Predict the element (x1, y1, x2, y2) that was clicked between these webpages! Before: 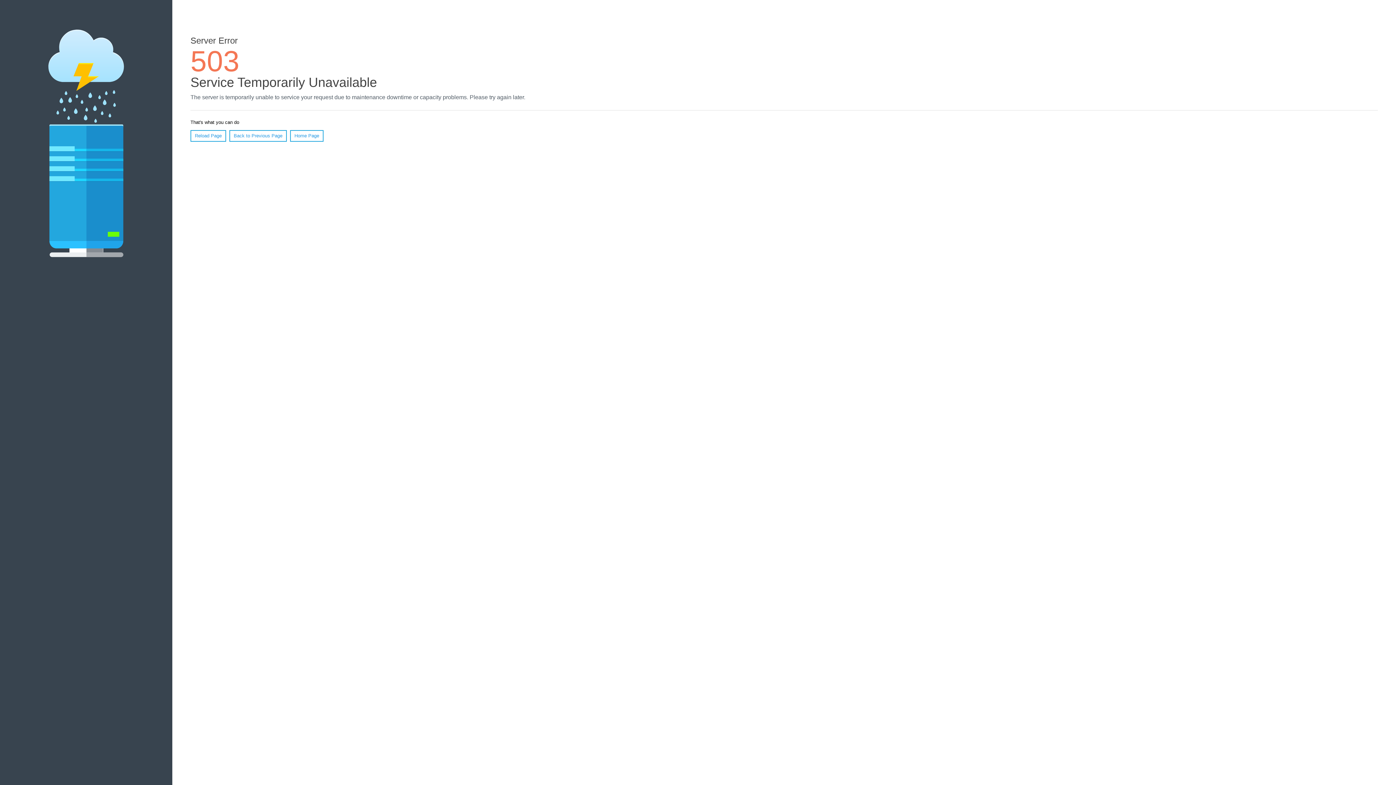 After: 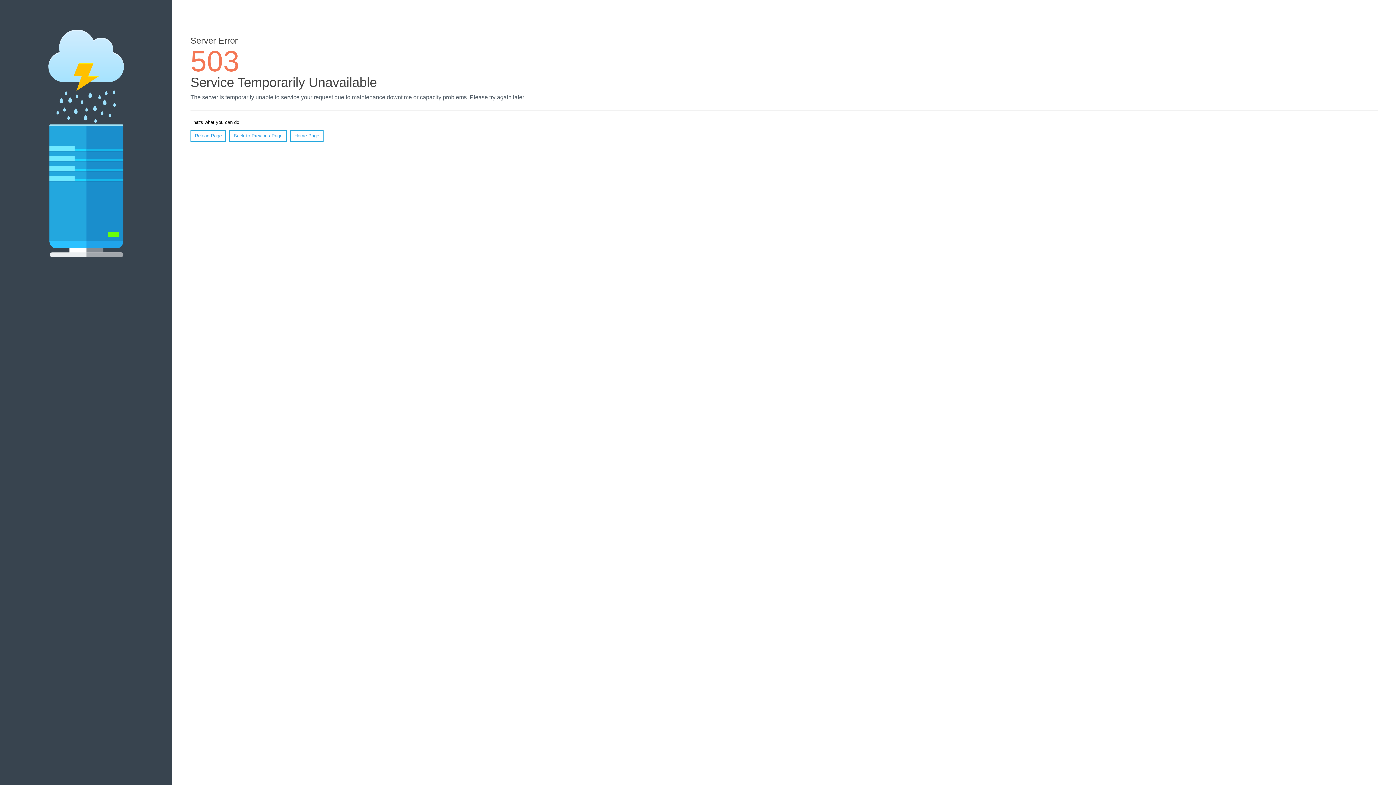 Action: bbox: (290, 130, 323, 141) label: Home Page